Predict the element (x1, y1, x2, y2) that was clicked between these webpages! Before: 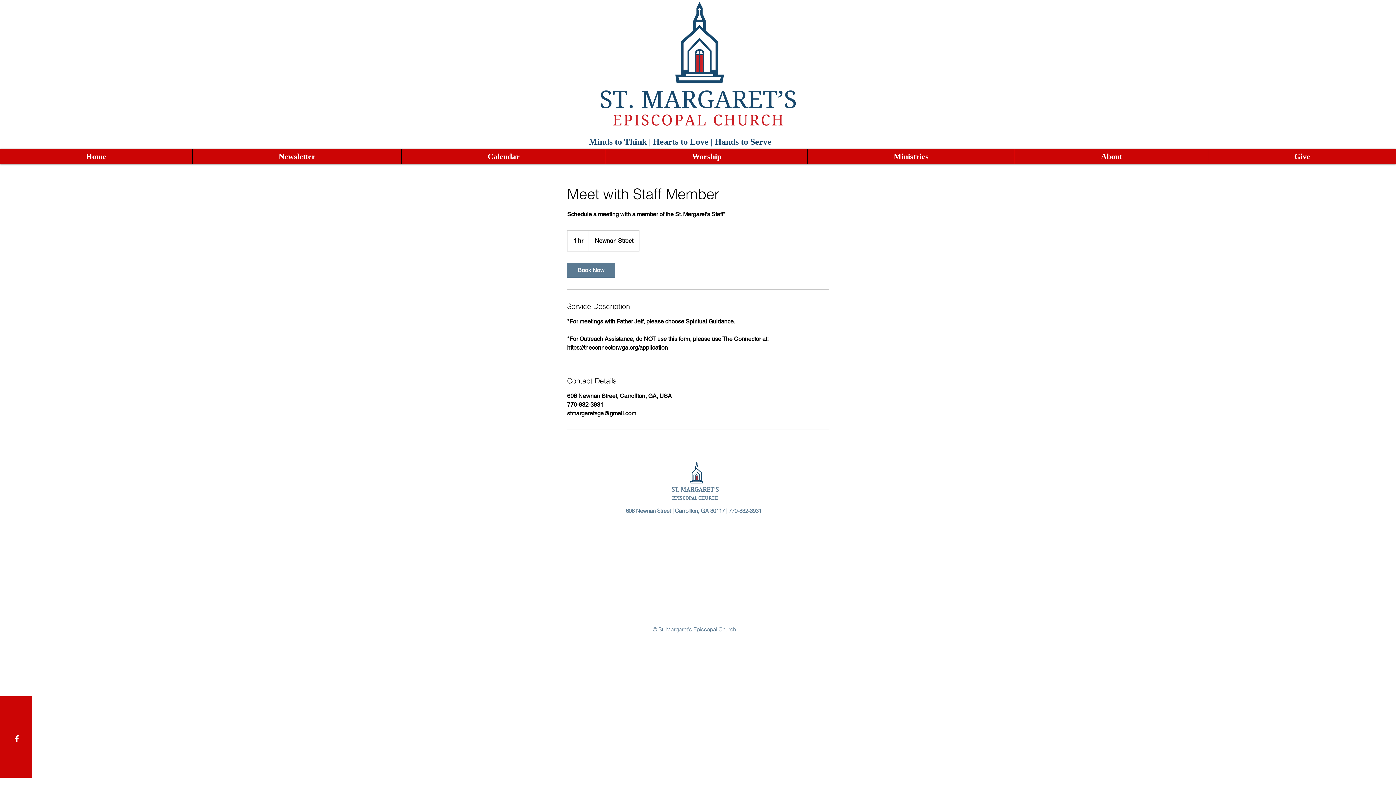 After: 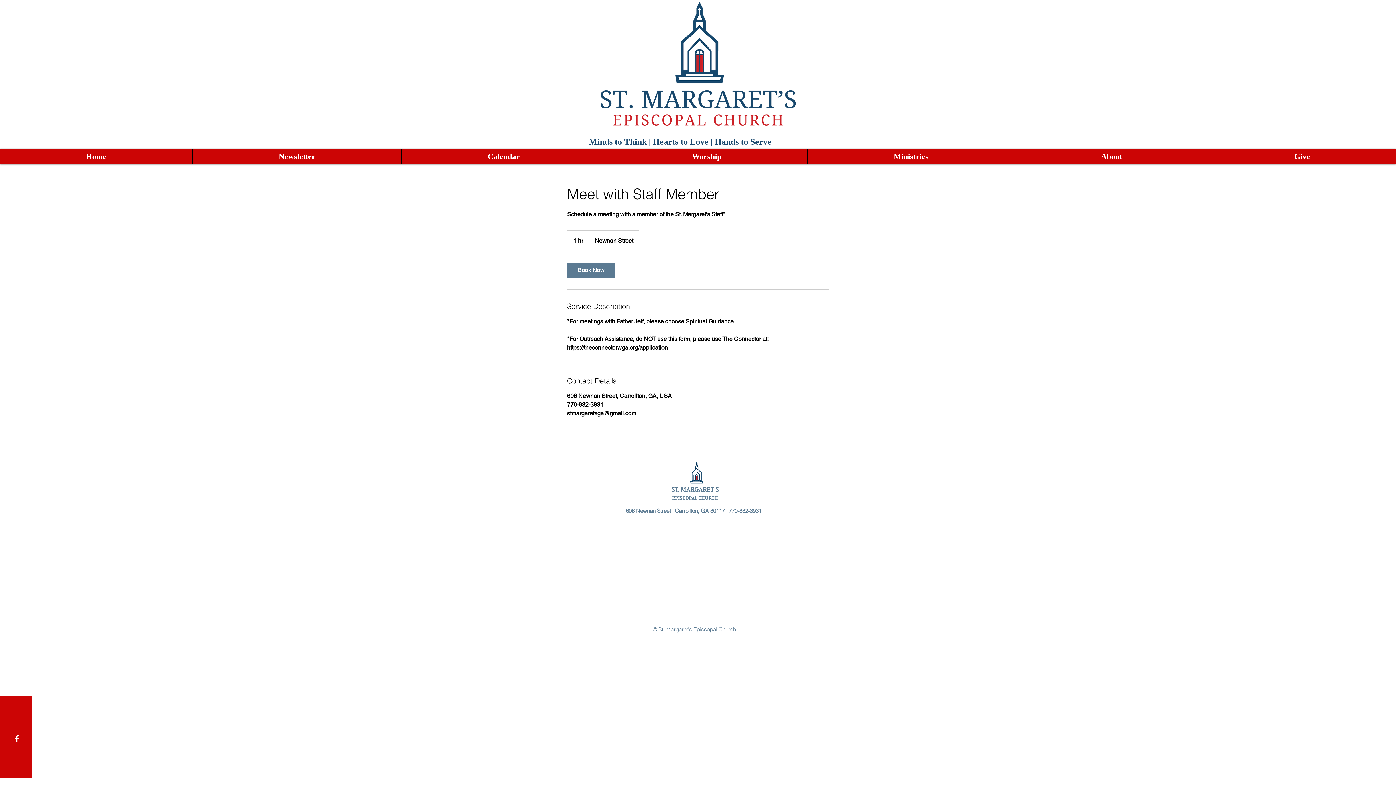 Action: label: Book Now bbox: (567, 263, 615, 277)